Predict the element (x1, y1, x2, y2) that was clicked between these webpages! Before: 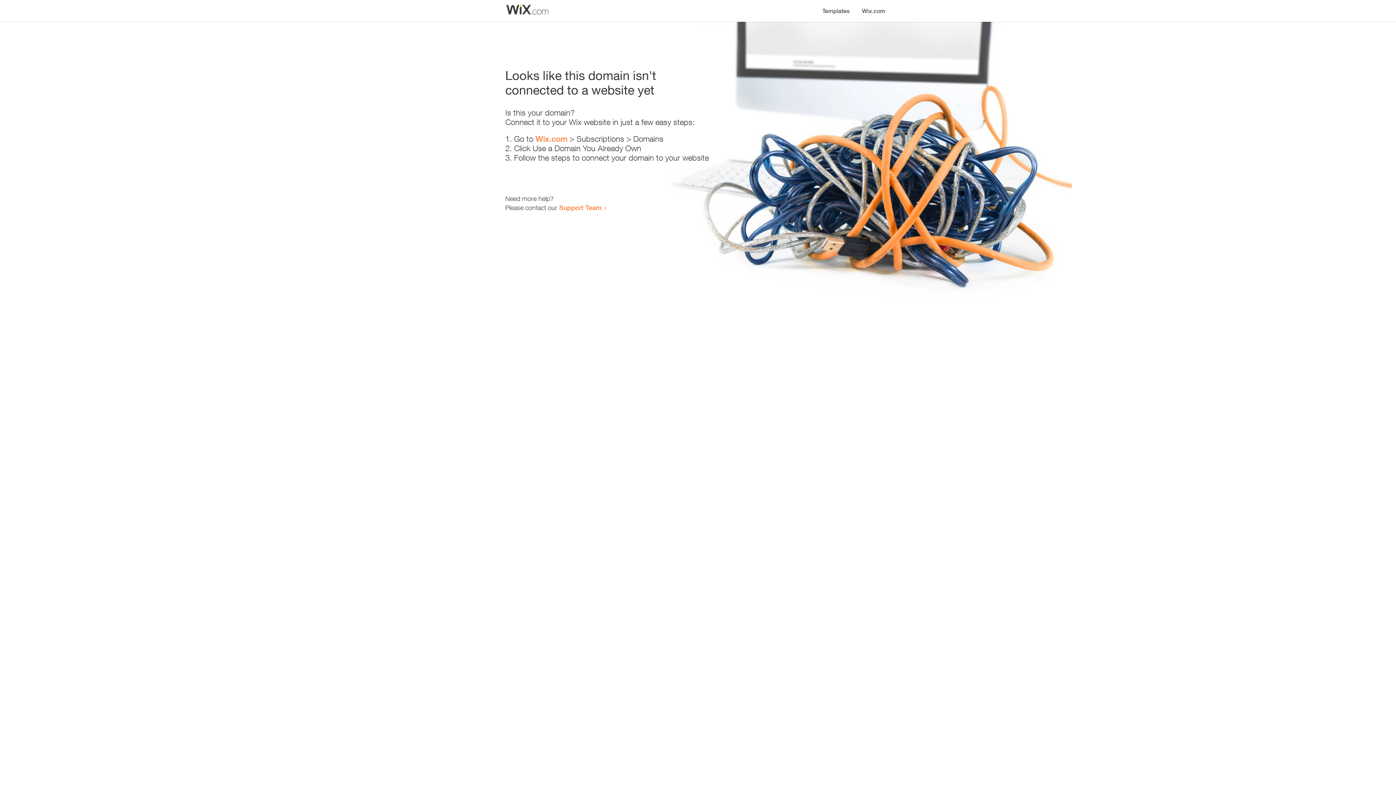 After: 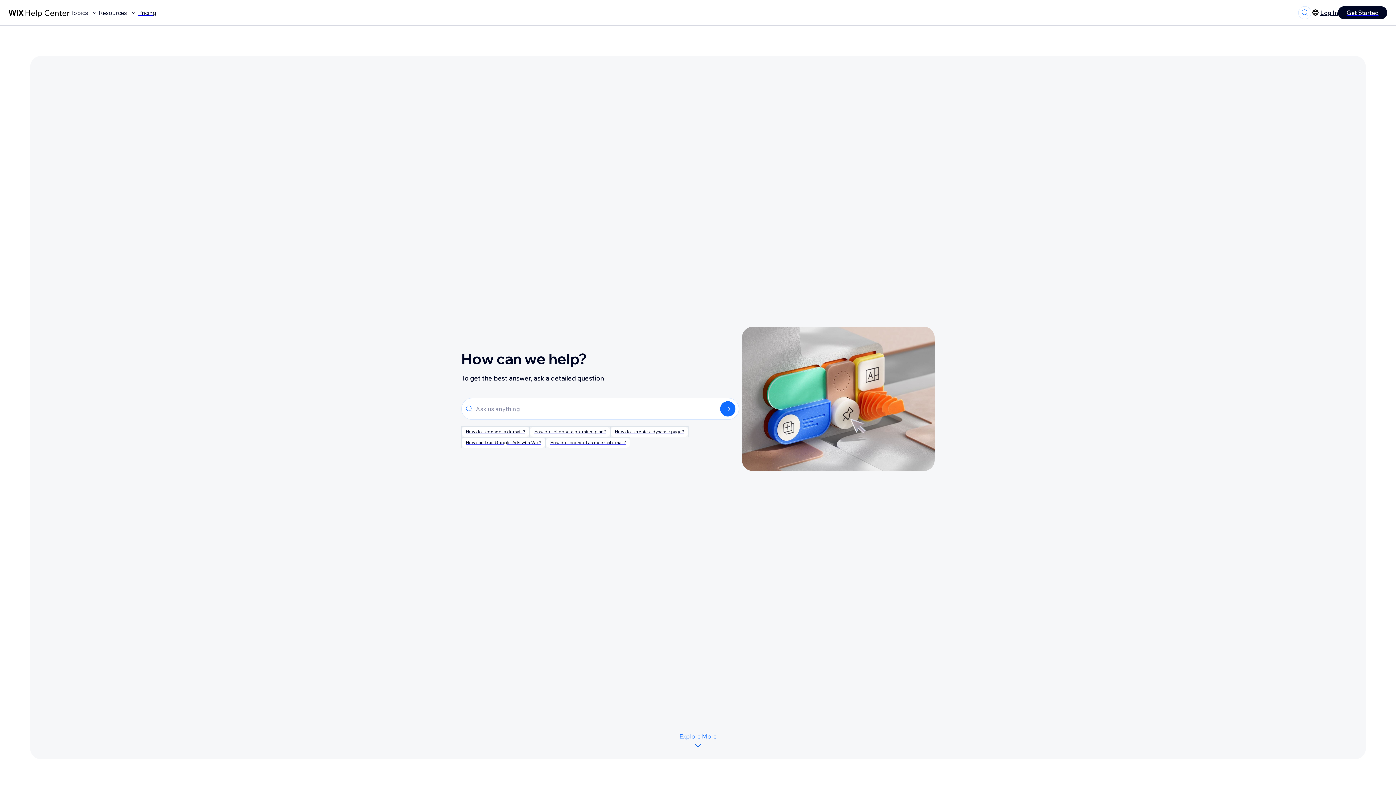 Action: label: Support Team bbox: (559, 203, 601, 211)